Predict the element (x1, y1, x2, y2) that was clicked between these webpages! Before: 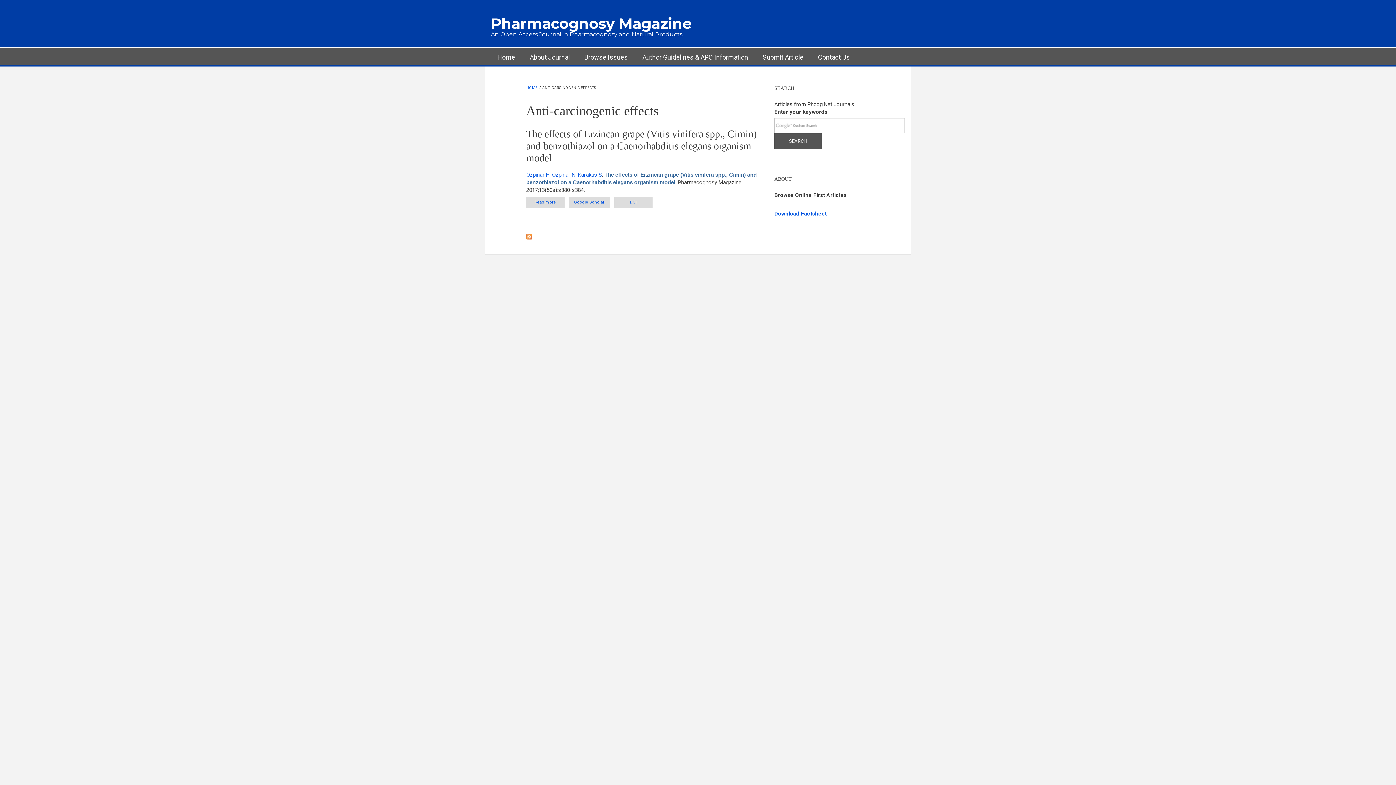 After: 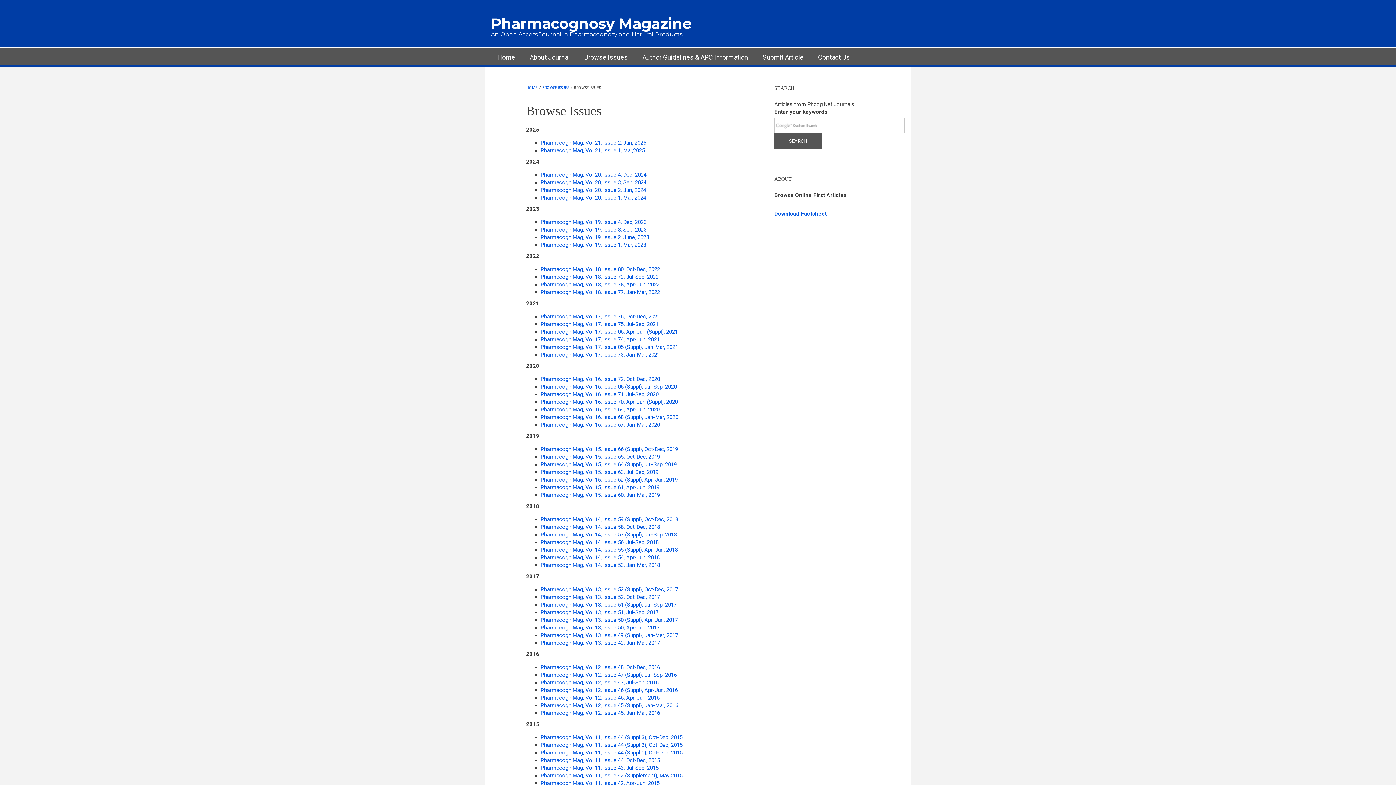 Action: bbox: (577, 47, 634, 65) label: Browse Issues